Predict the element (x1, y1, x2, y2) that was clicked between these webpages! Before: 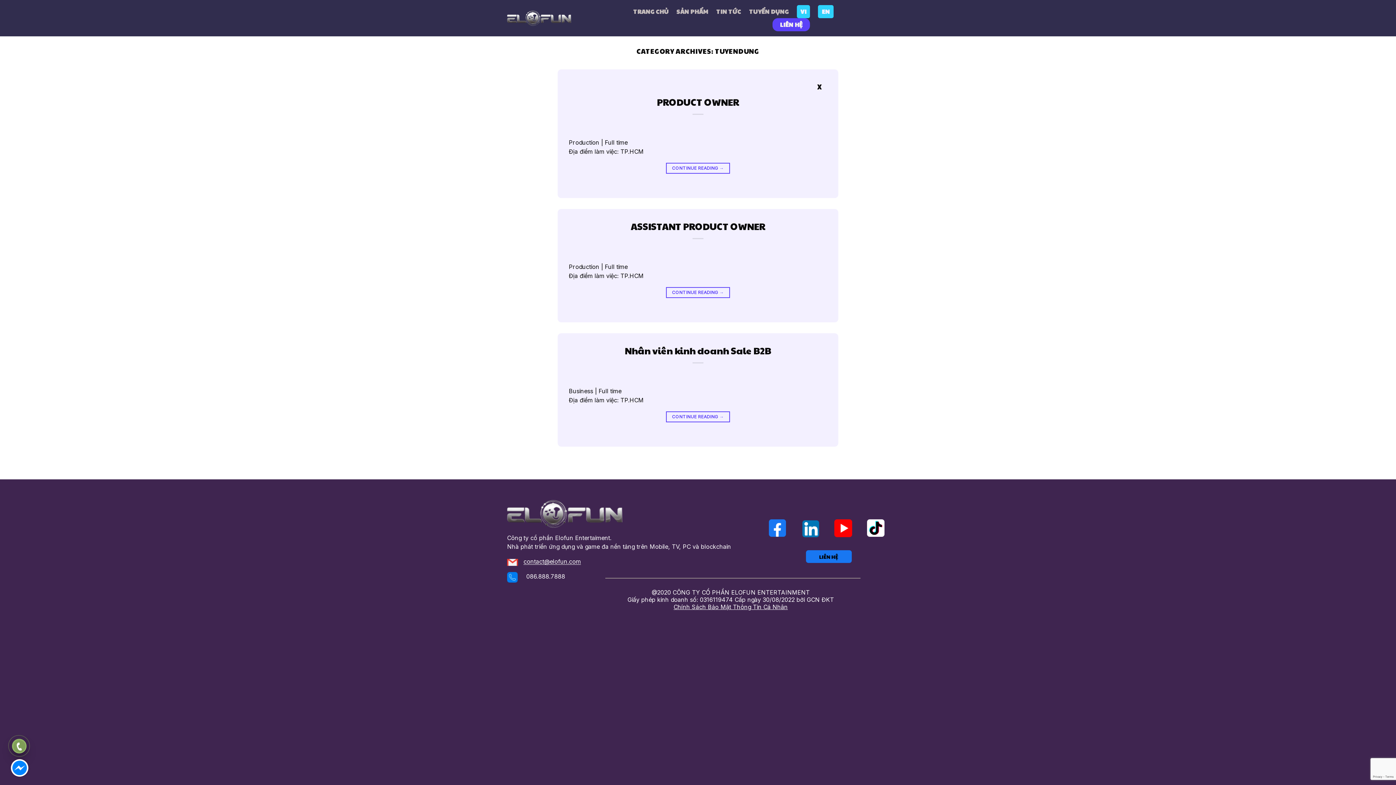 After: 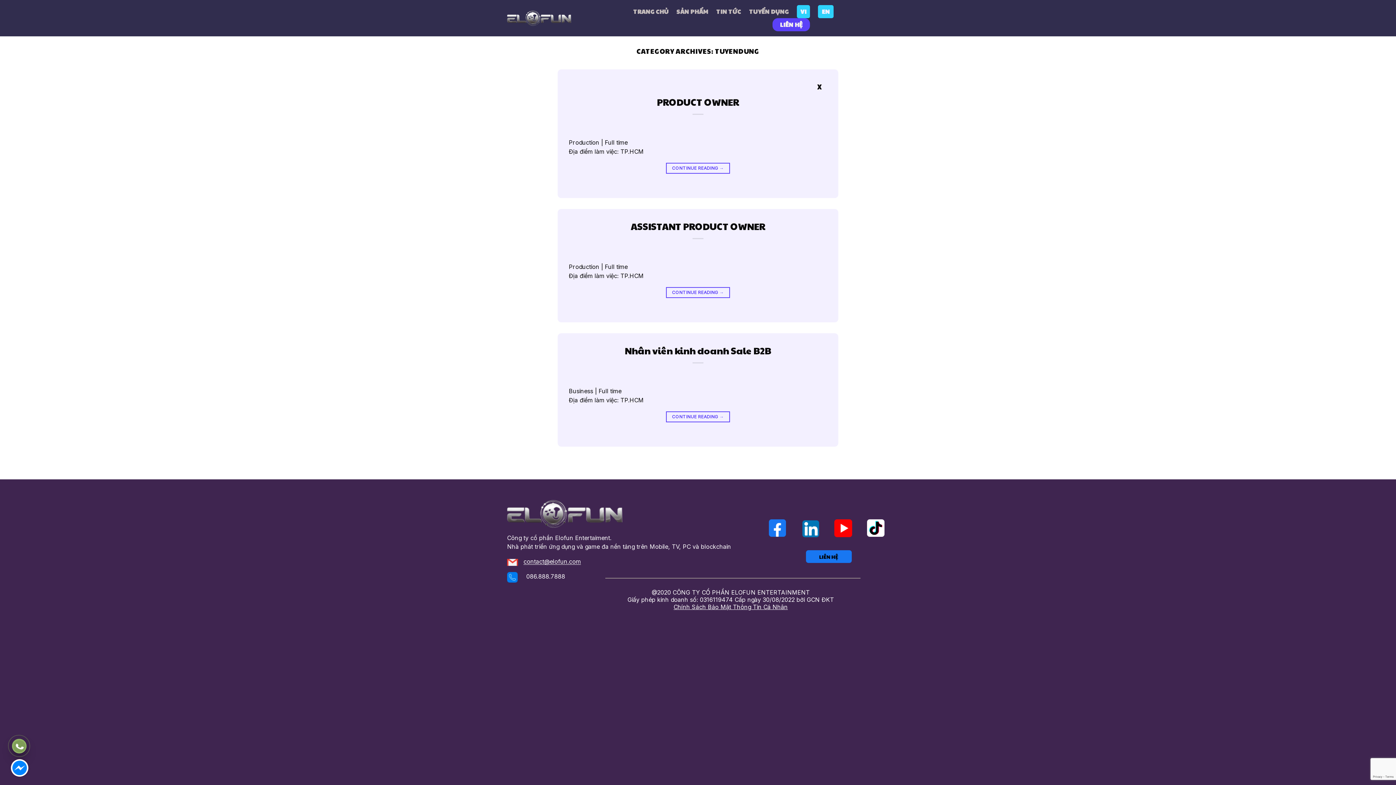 Action: bbox: (801, 519, 820, 538)